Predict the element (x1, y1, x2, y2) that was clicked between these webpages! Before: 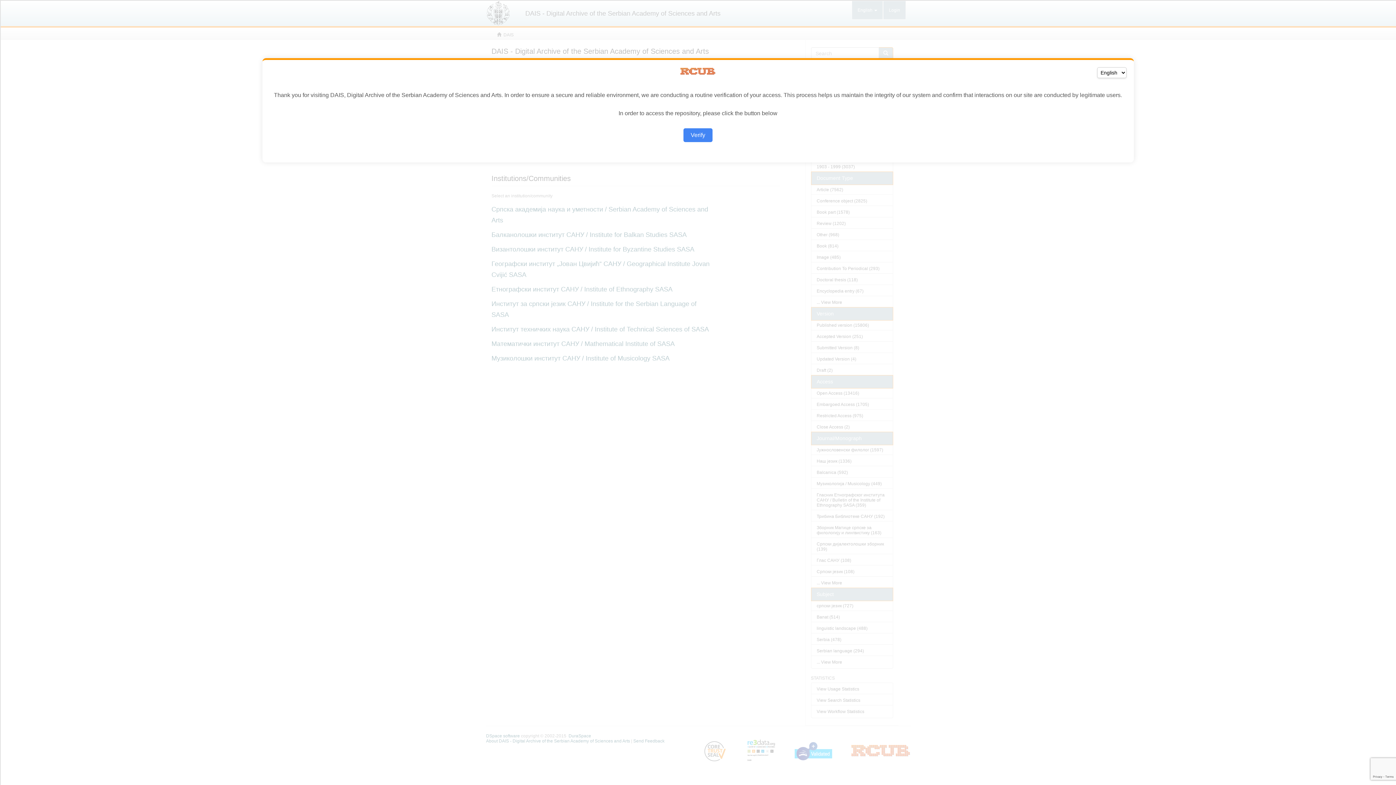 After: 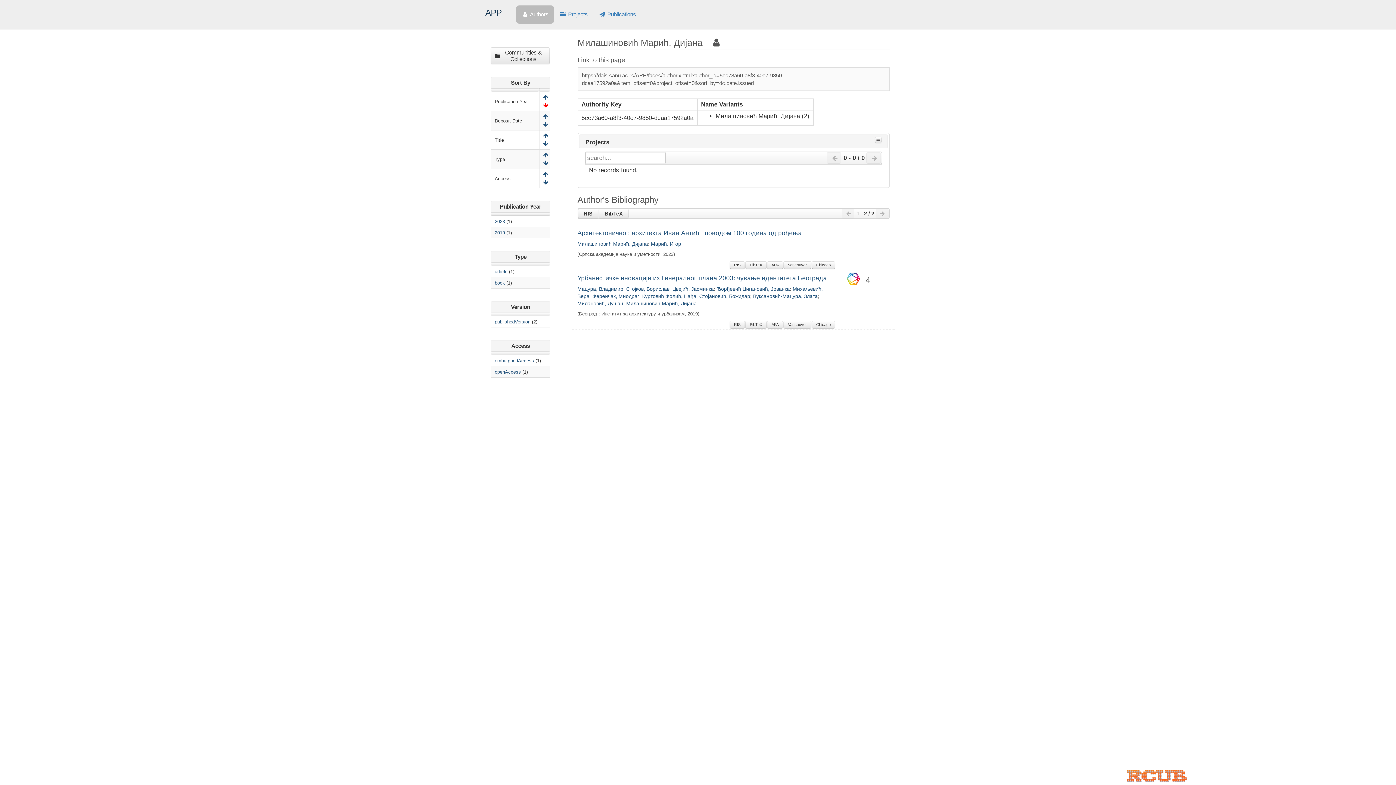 Action: label: Verify bbox: (683, 128, 712, 142)